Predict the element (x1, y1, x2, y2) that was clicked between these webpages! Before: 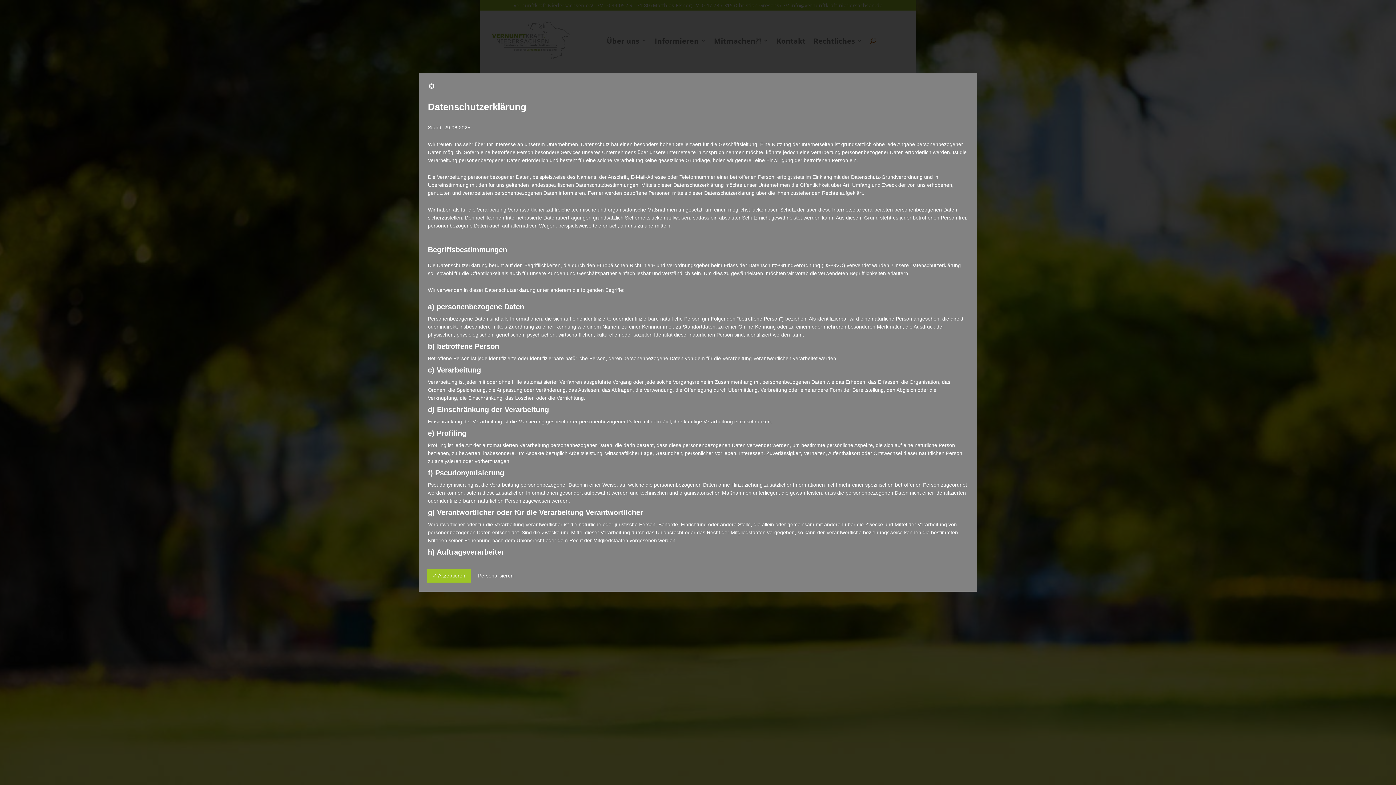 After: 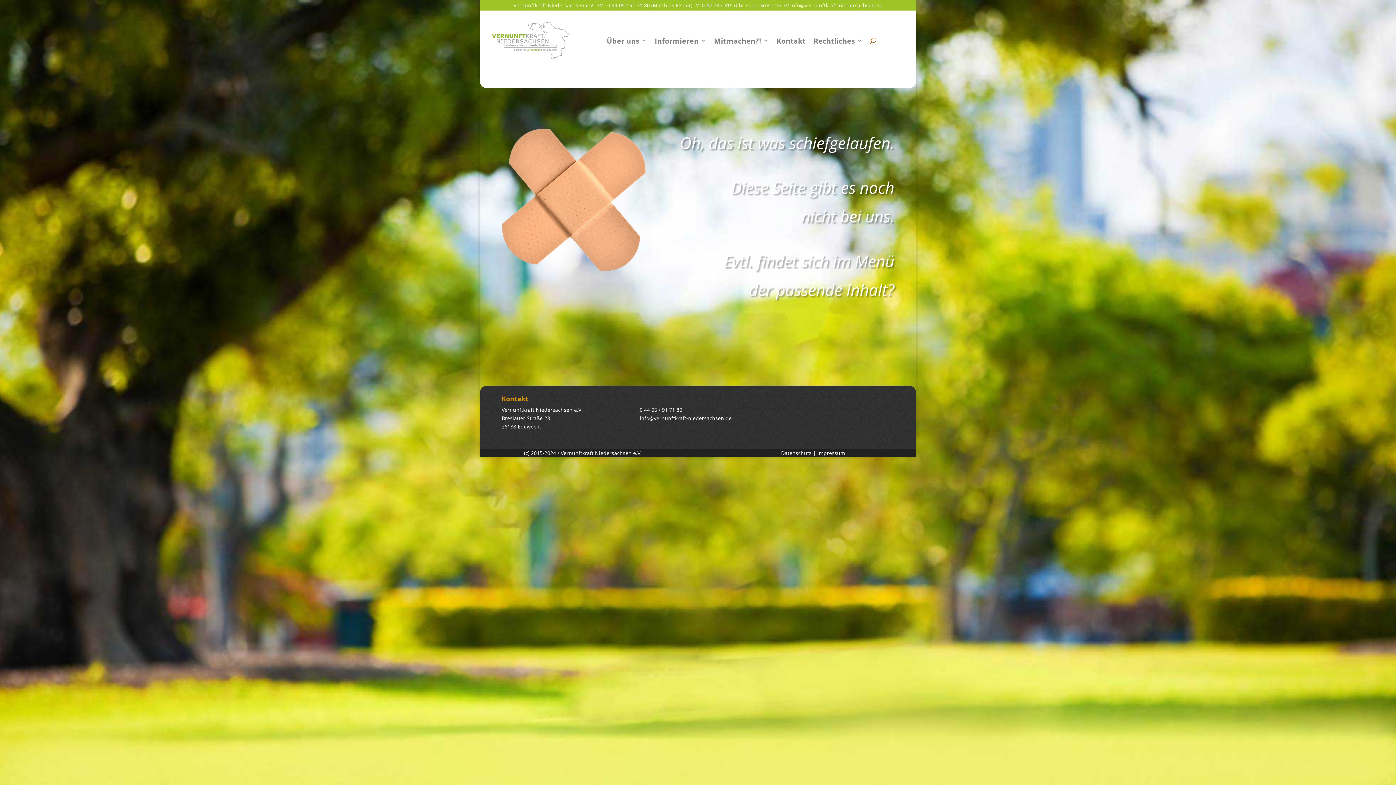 Action: bbox: (428, 84, 435, 90)